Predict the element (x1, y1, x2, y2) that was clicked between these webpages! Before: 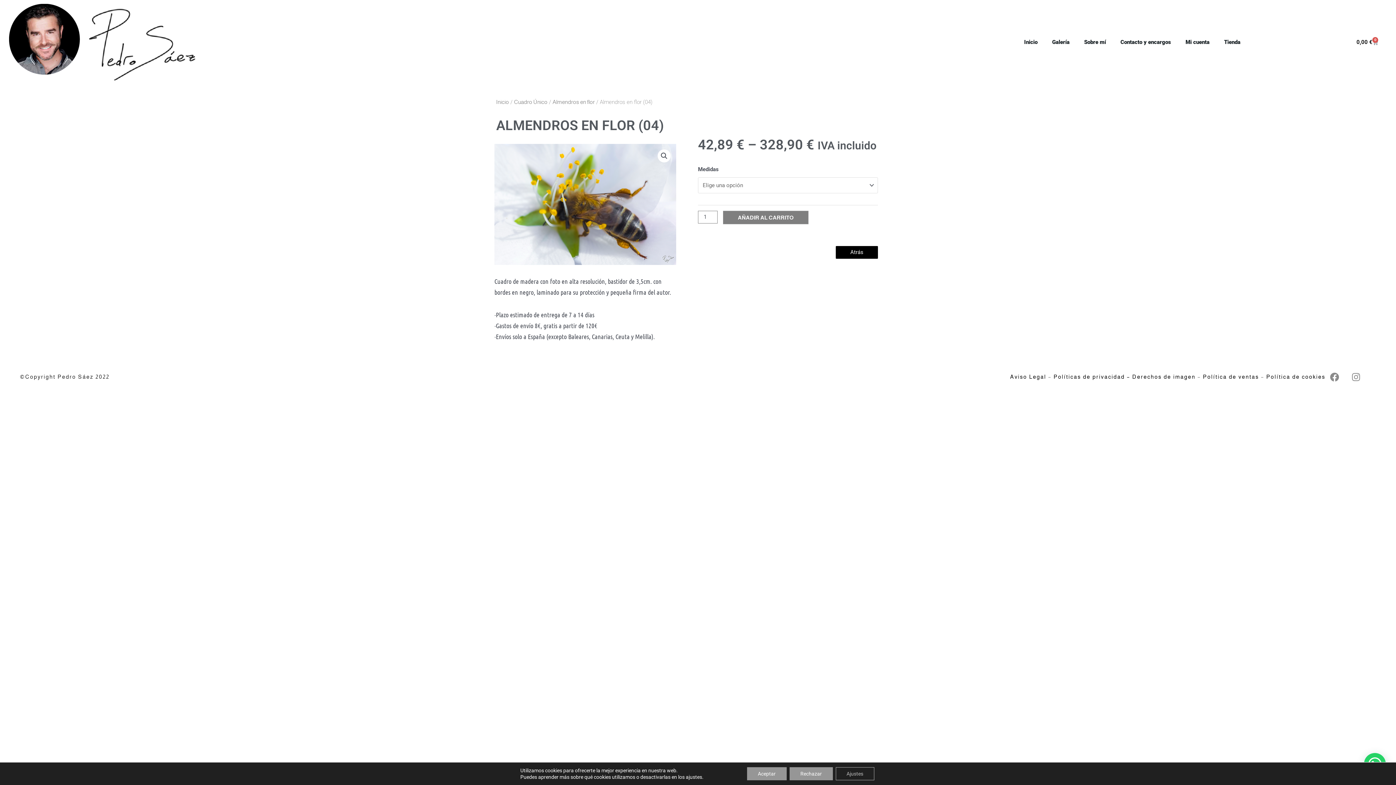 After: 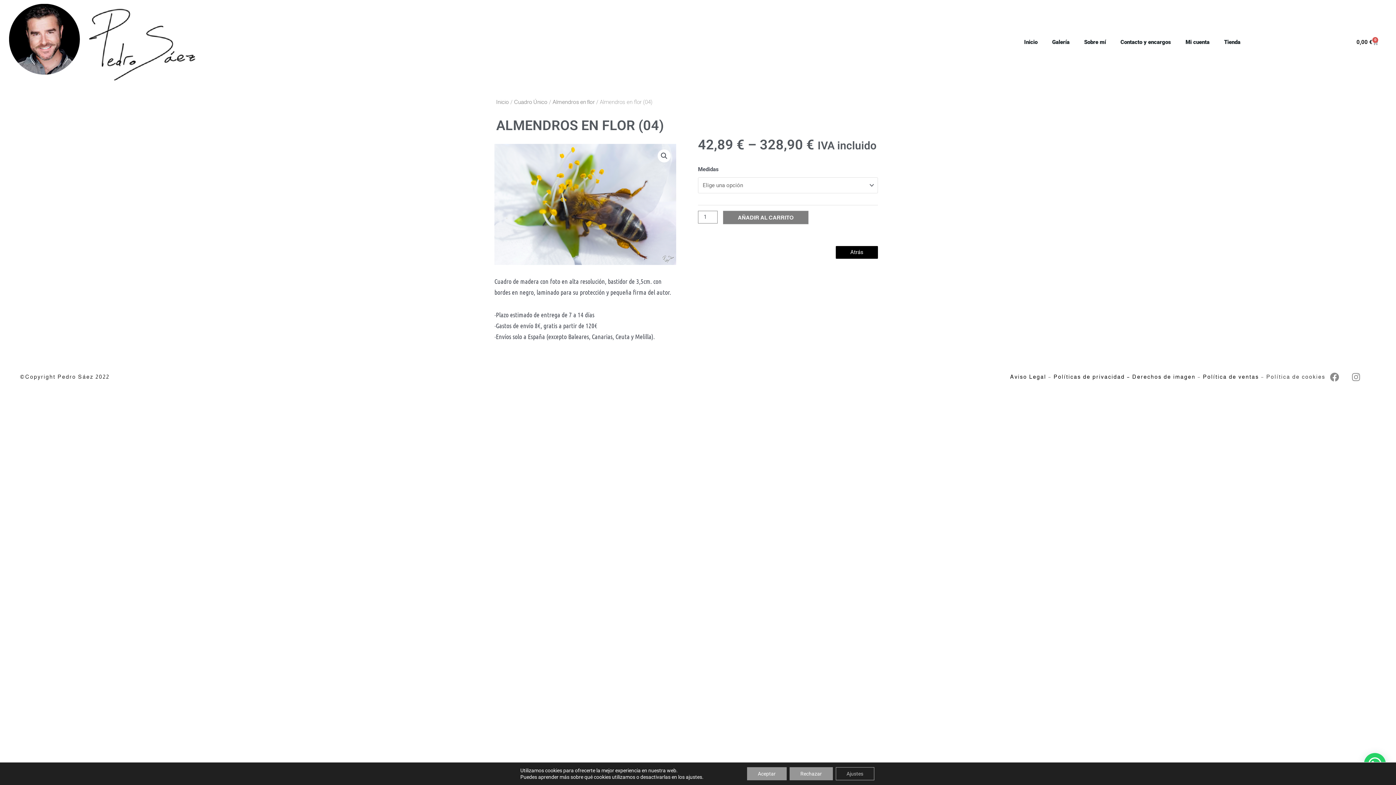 Action: label: Política de cookies bbox: (1266, 373, 1325, 380)